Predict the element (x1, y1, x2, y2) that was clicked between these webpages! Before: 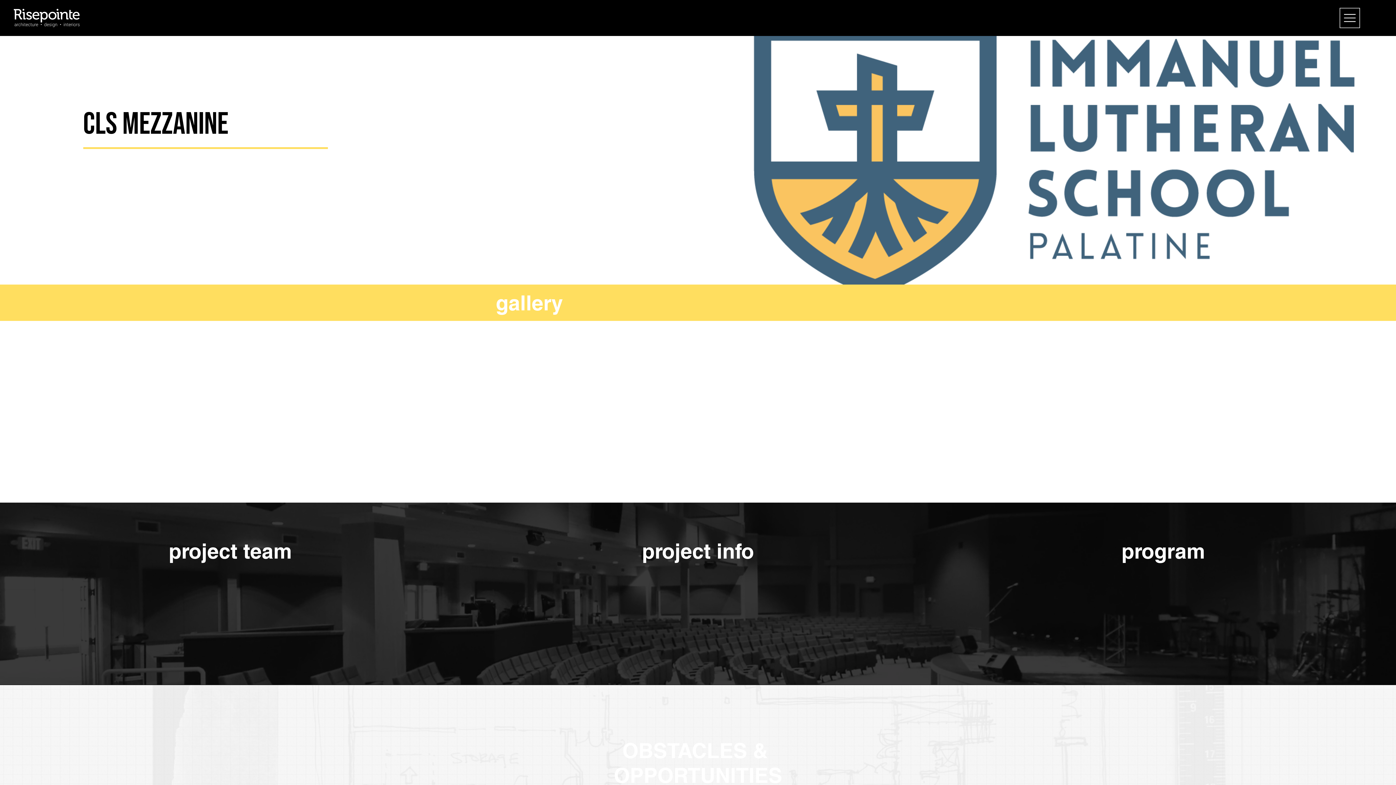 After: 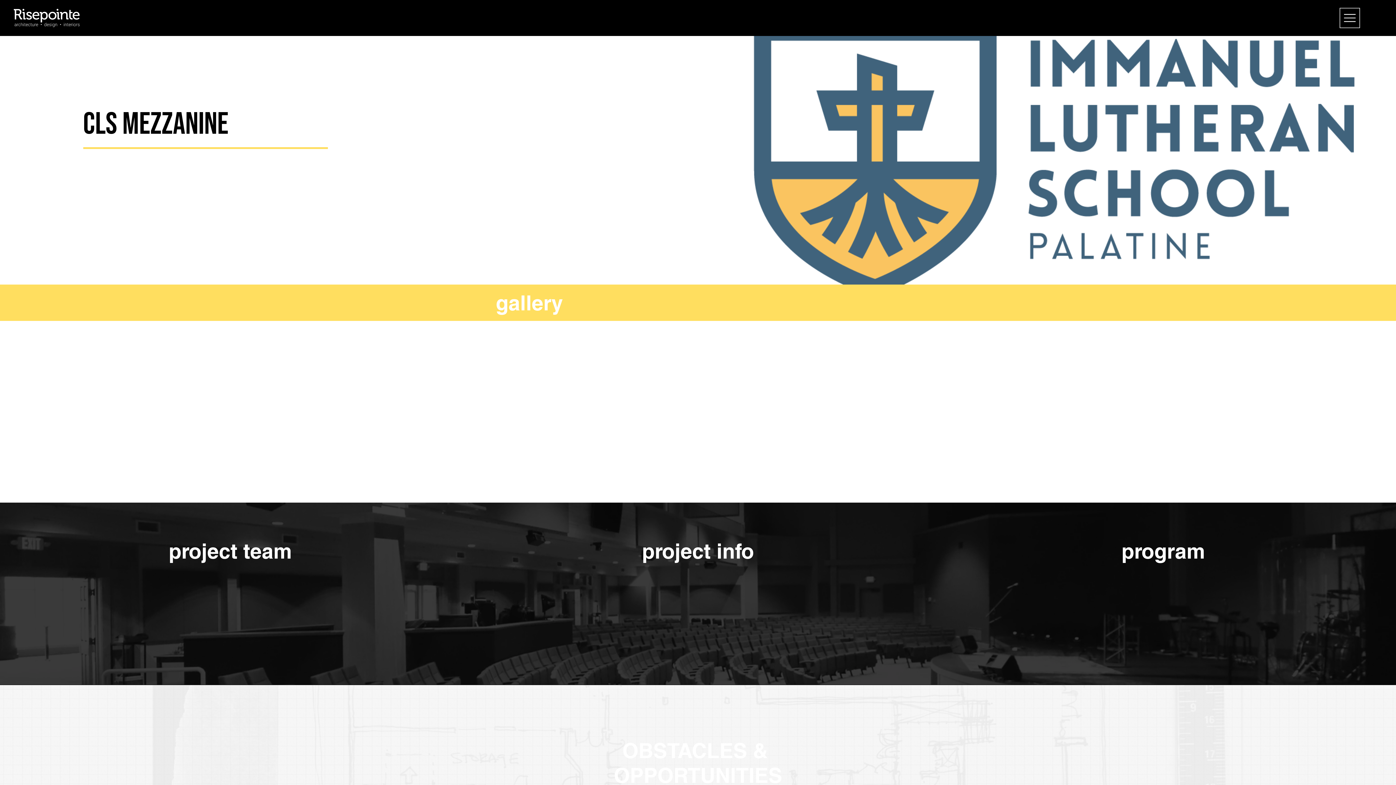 Action: bbox: (587, 337, 776, 362) label: © all right reserved